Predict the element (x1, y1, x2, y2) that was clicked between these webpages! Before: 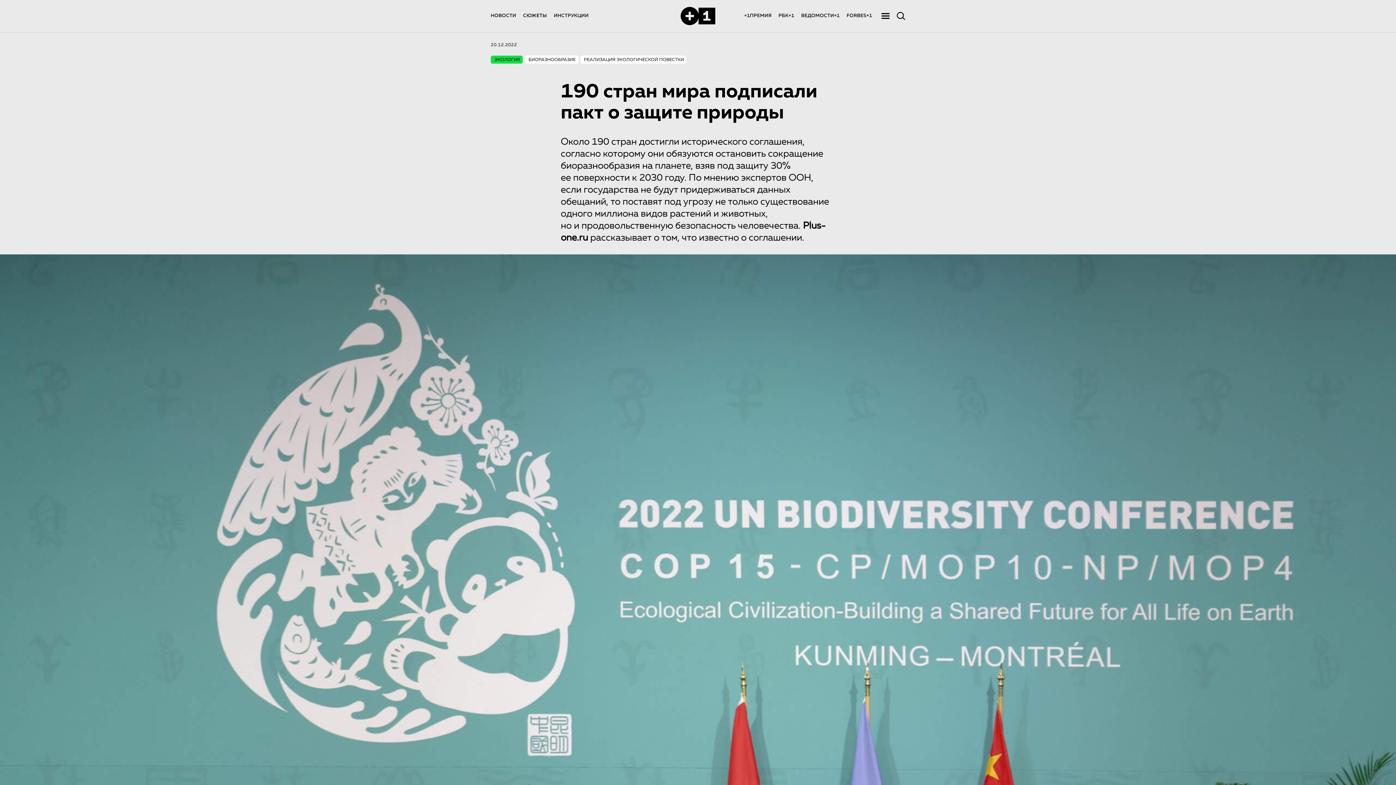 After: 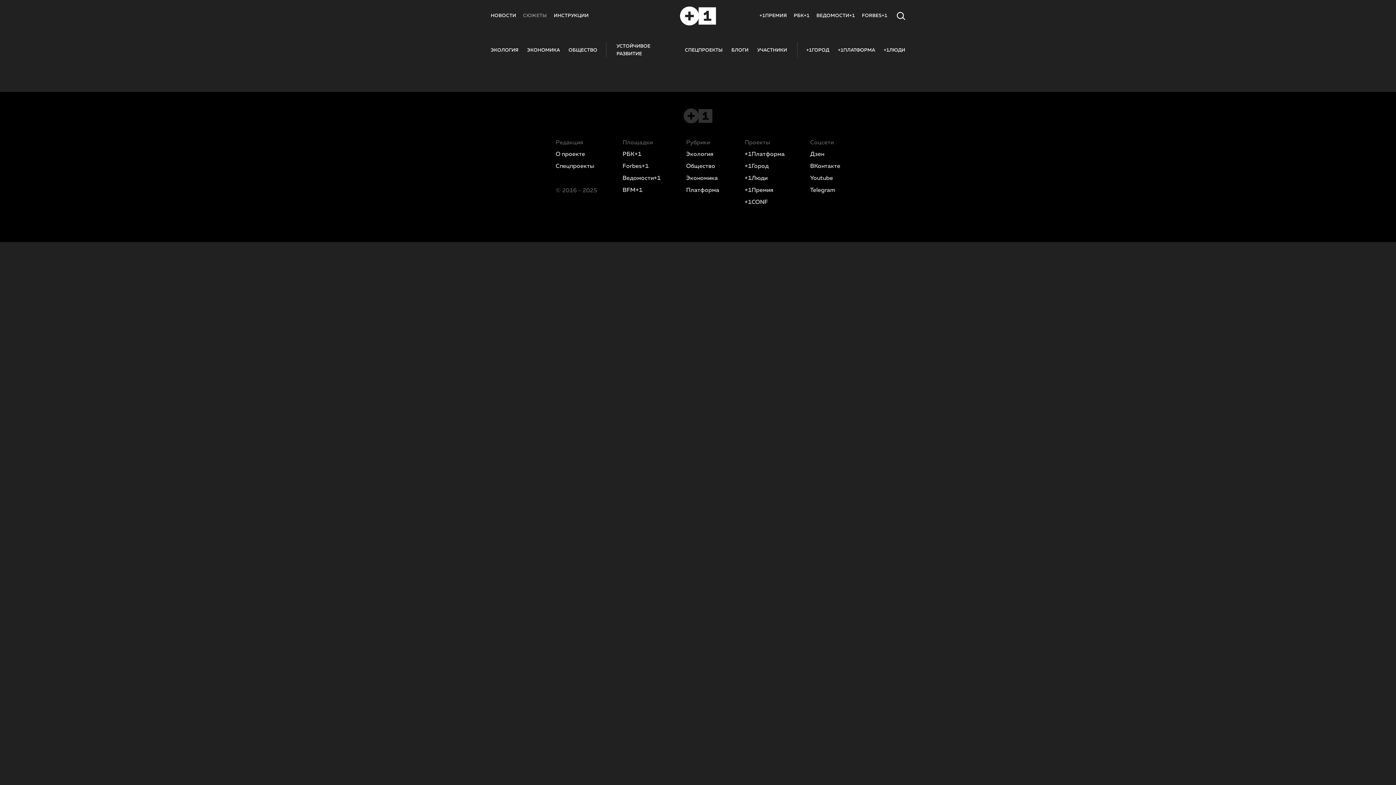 Action: bbox: (523, 13, 547, 18) label: СЮЖЕТЫ